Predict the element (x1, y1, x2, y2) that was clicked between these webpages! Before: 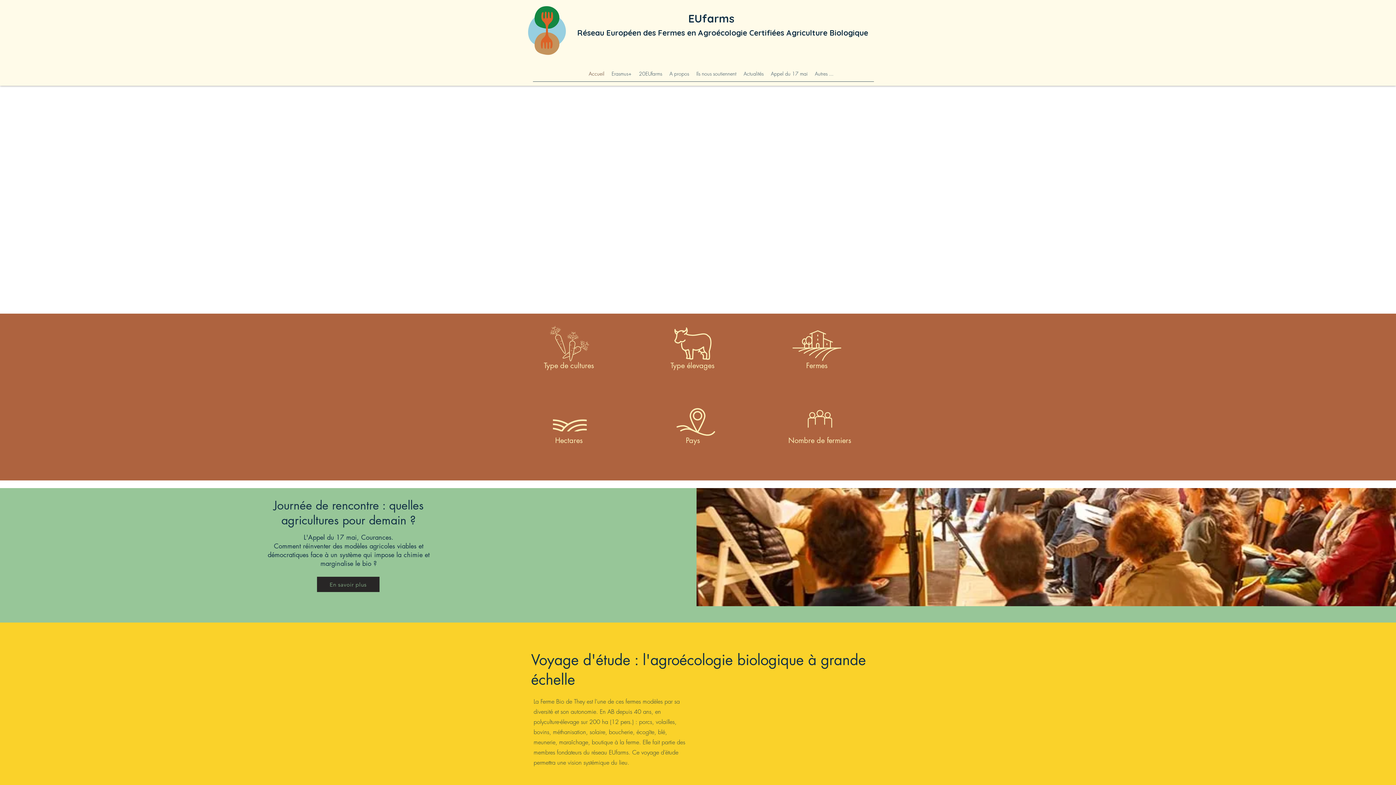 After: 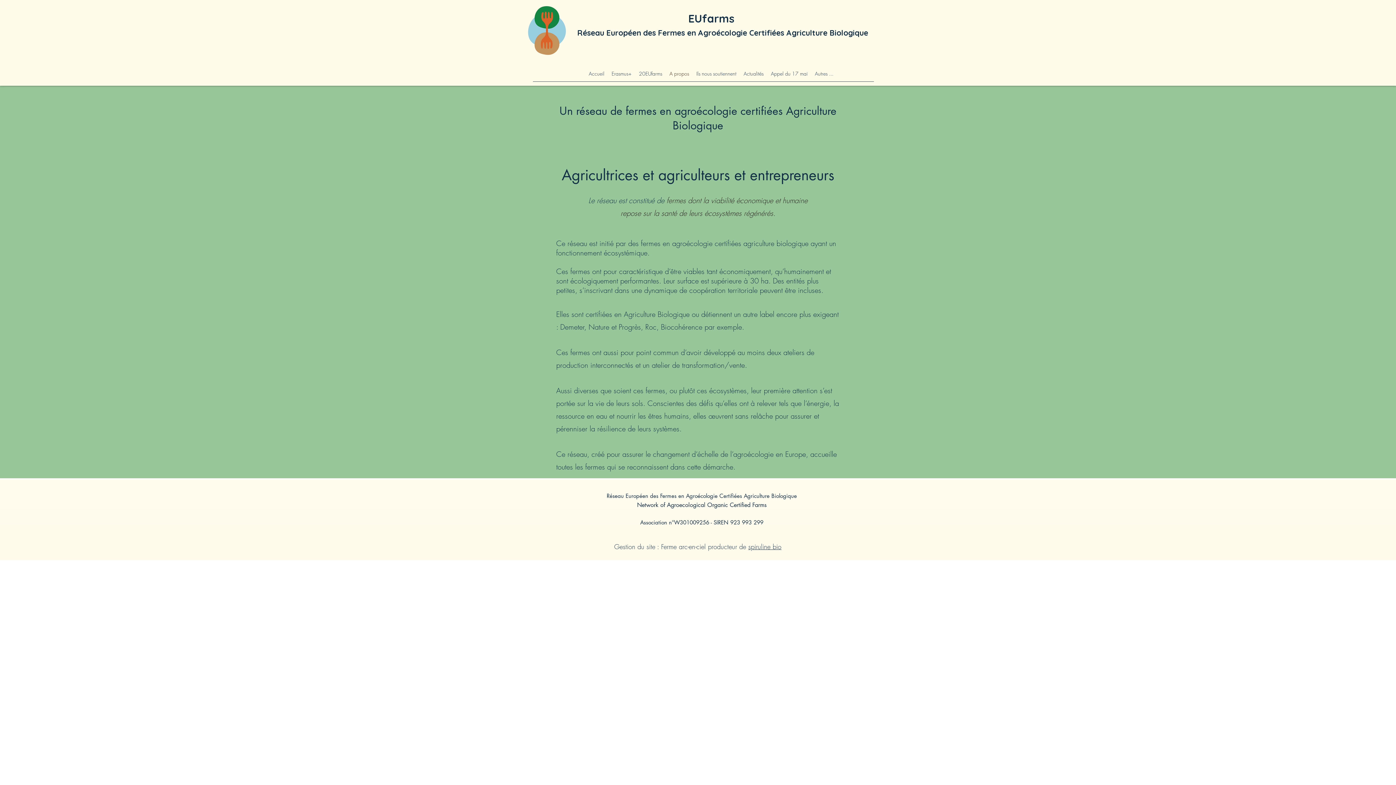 Action: label: A propos bbox: (666, 68, 692, 79)